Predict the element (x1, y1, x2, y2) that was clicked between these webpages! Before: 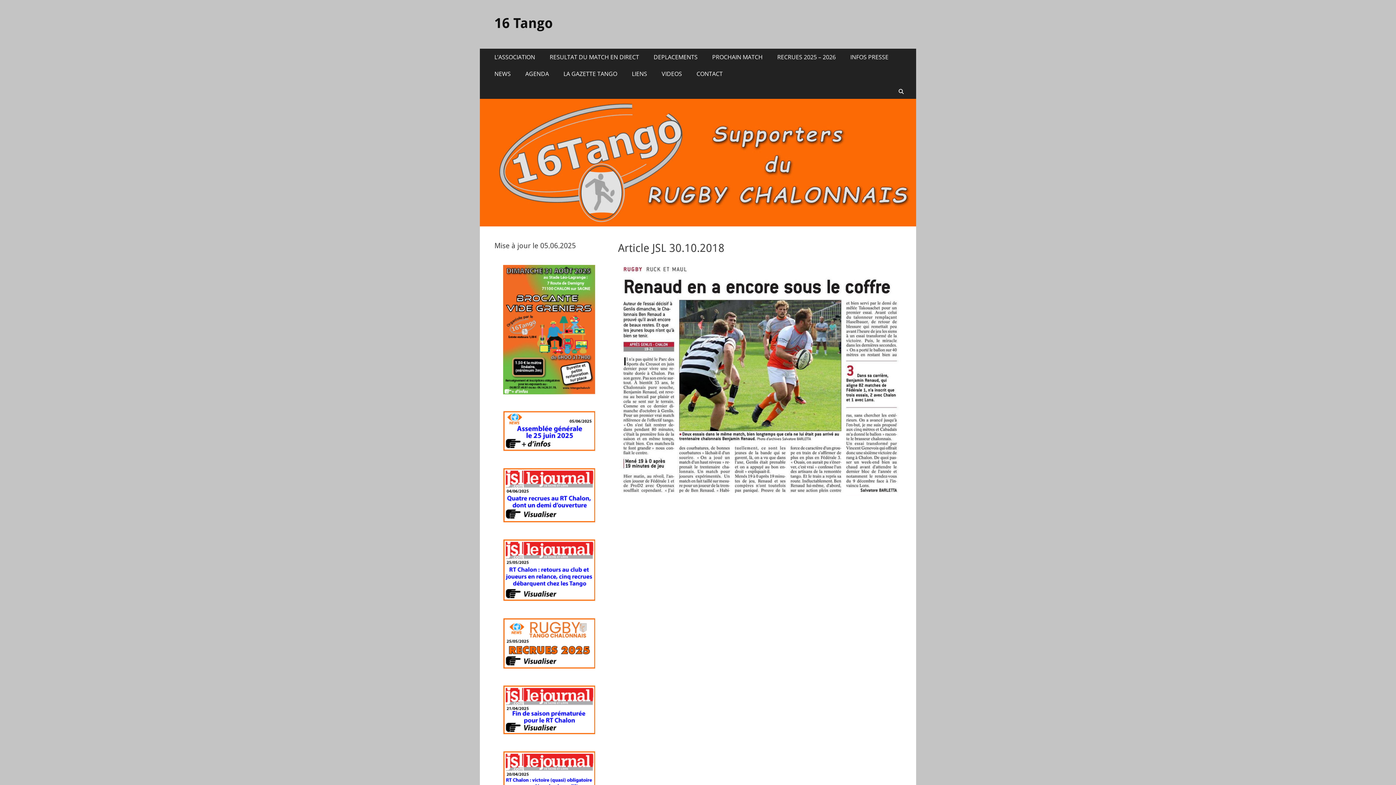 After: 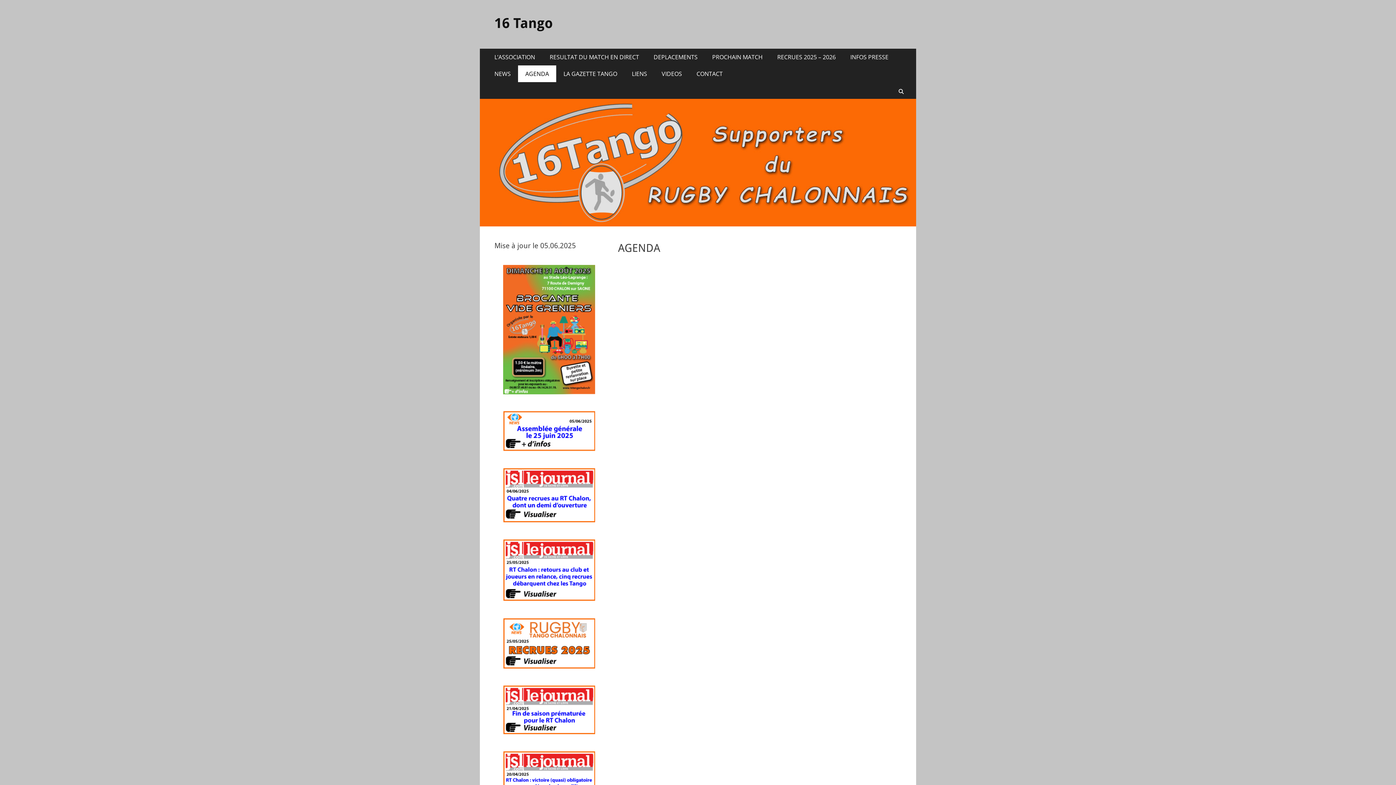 Action: bbox: (518, 65, 556, 82) label: AGENDA